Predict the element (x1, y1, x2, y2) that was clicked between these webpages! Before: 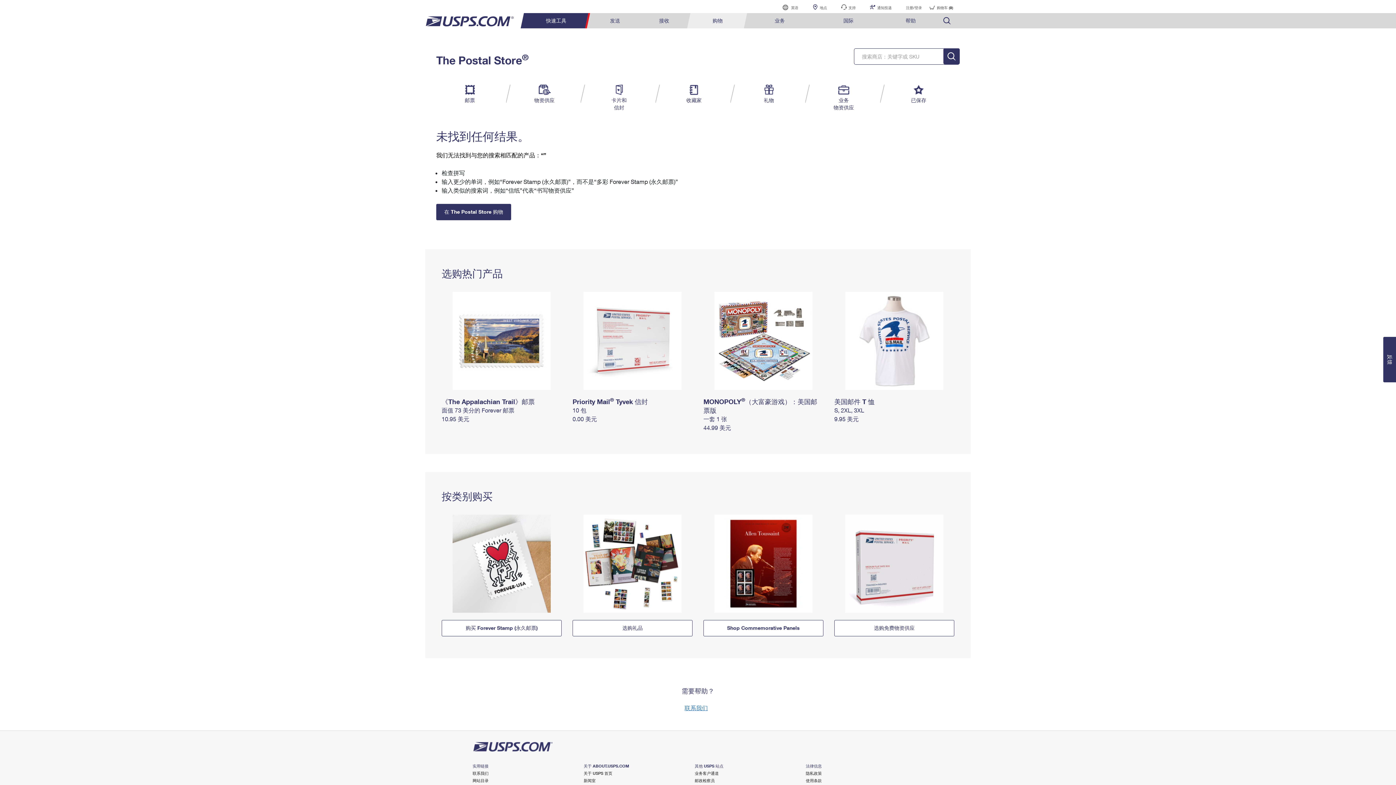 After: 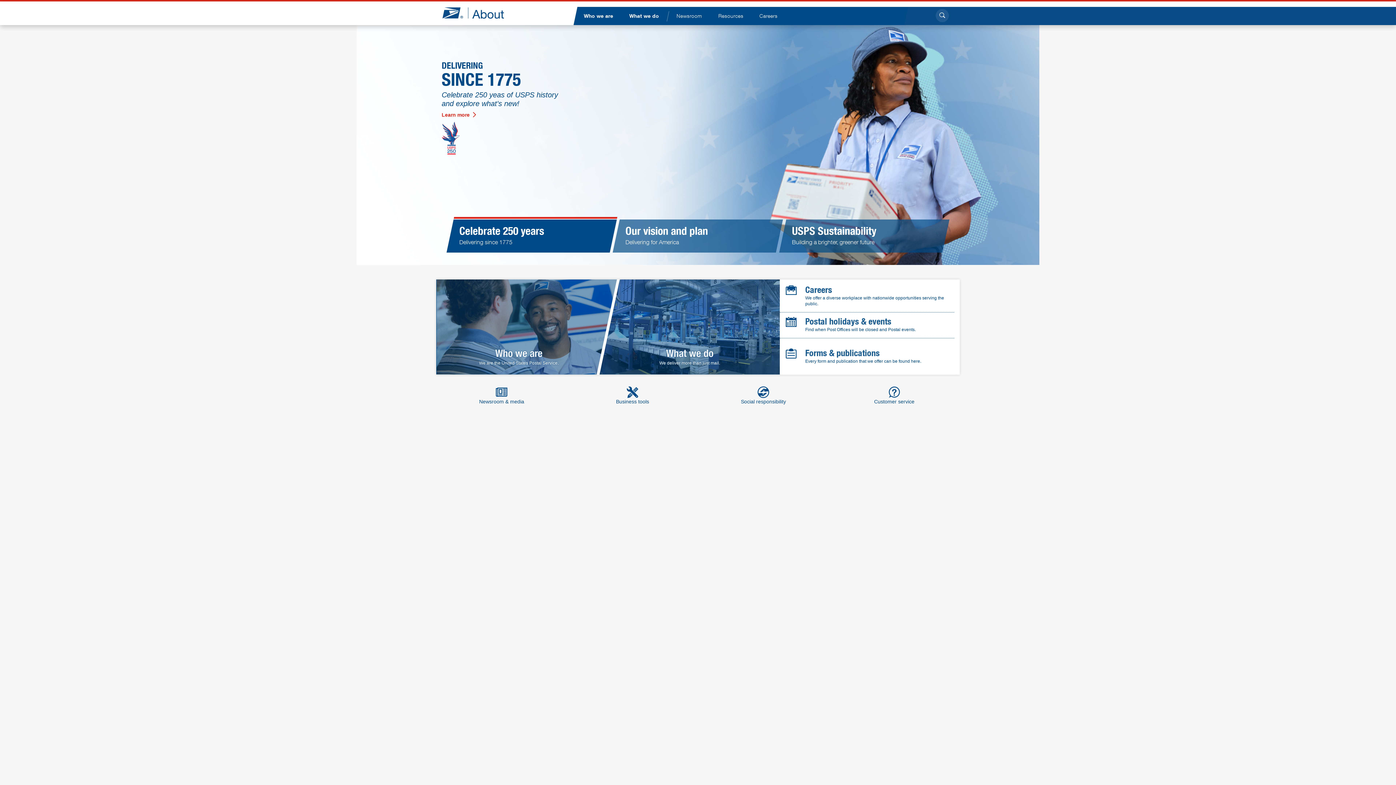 Action: label: 新闻室 bbox: (583, 778, 595, 783)